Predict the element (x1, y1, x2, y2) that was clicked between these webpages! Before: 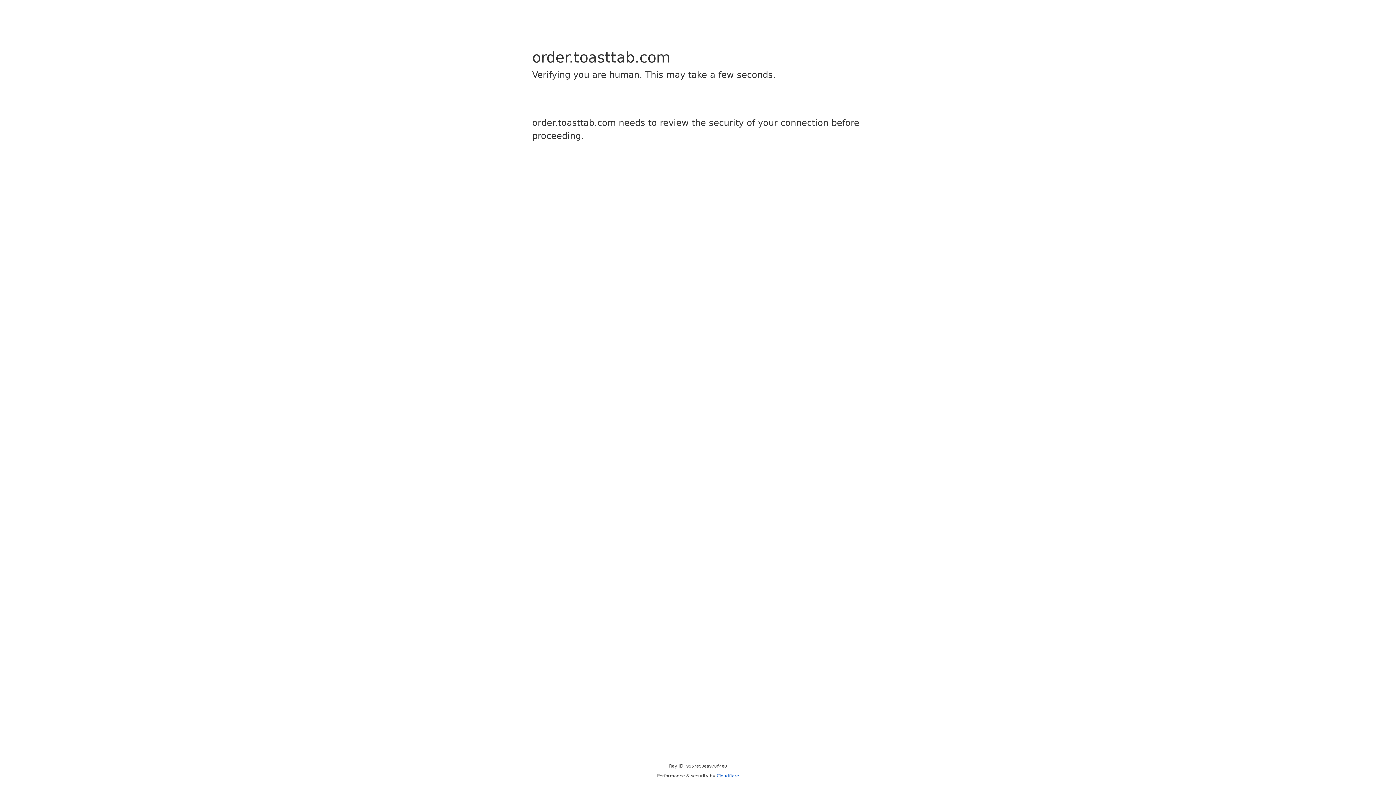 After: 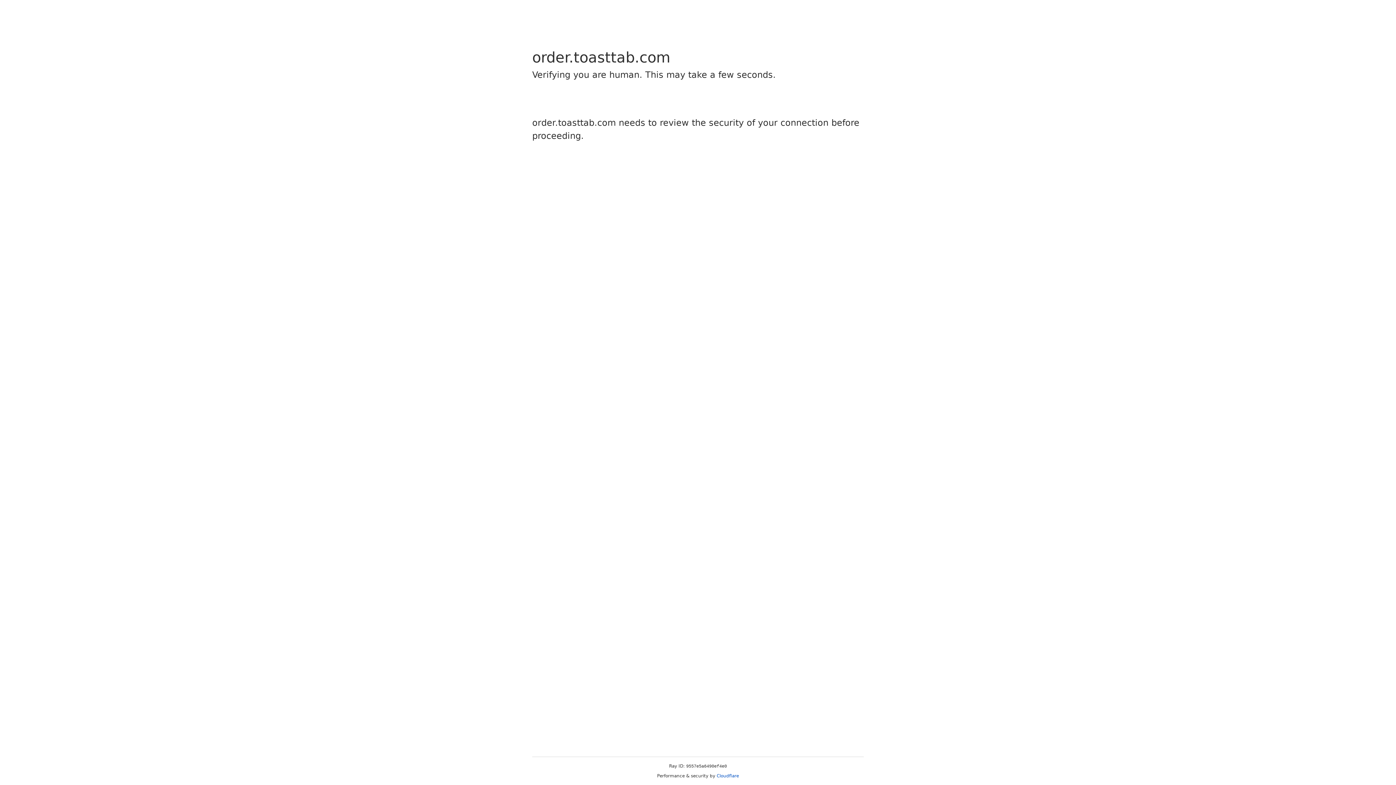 Action: label: Cloudflare bbox: (716, 773, 739, 778)